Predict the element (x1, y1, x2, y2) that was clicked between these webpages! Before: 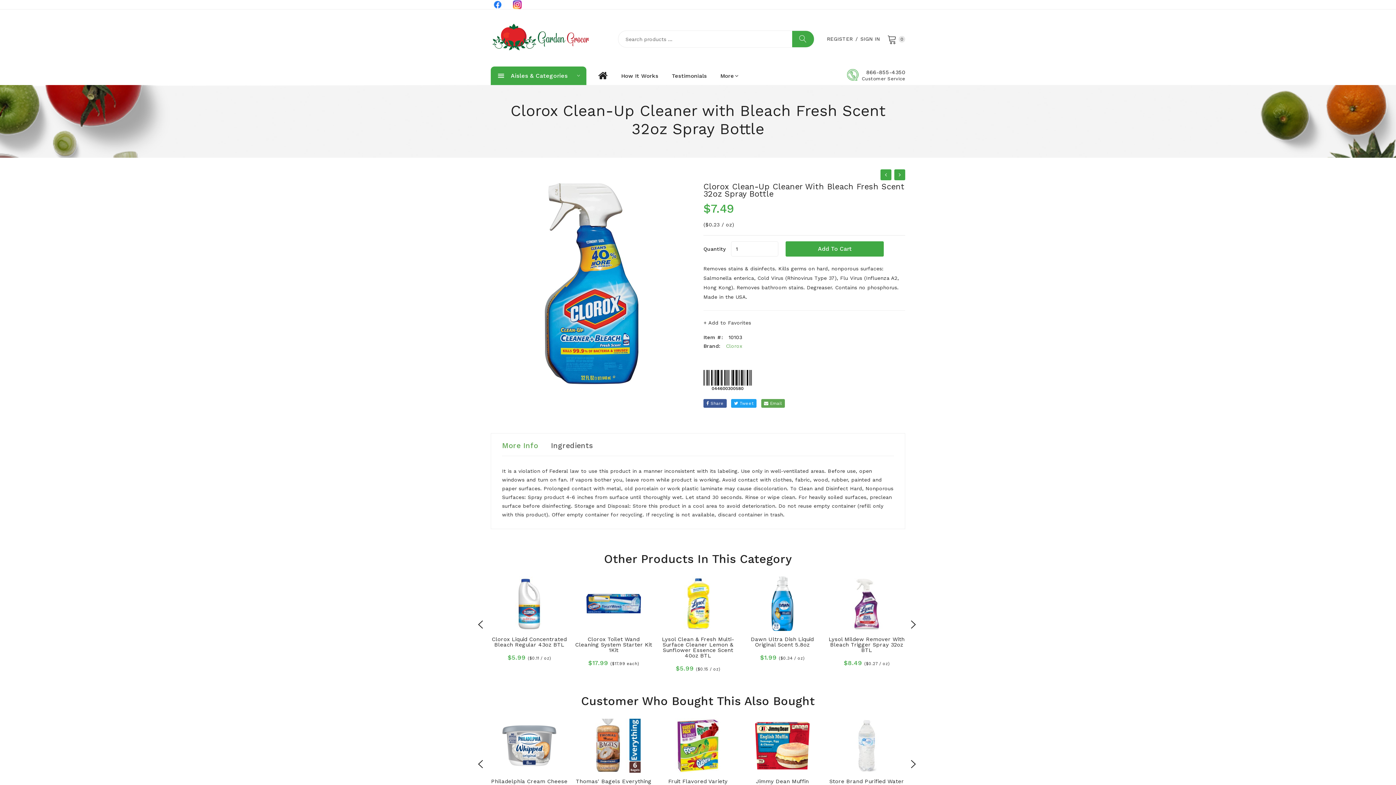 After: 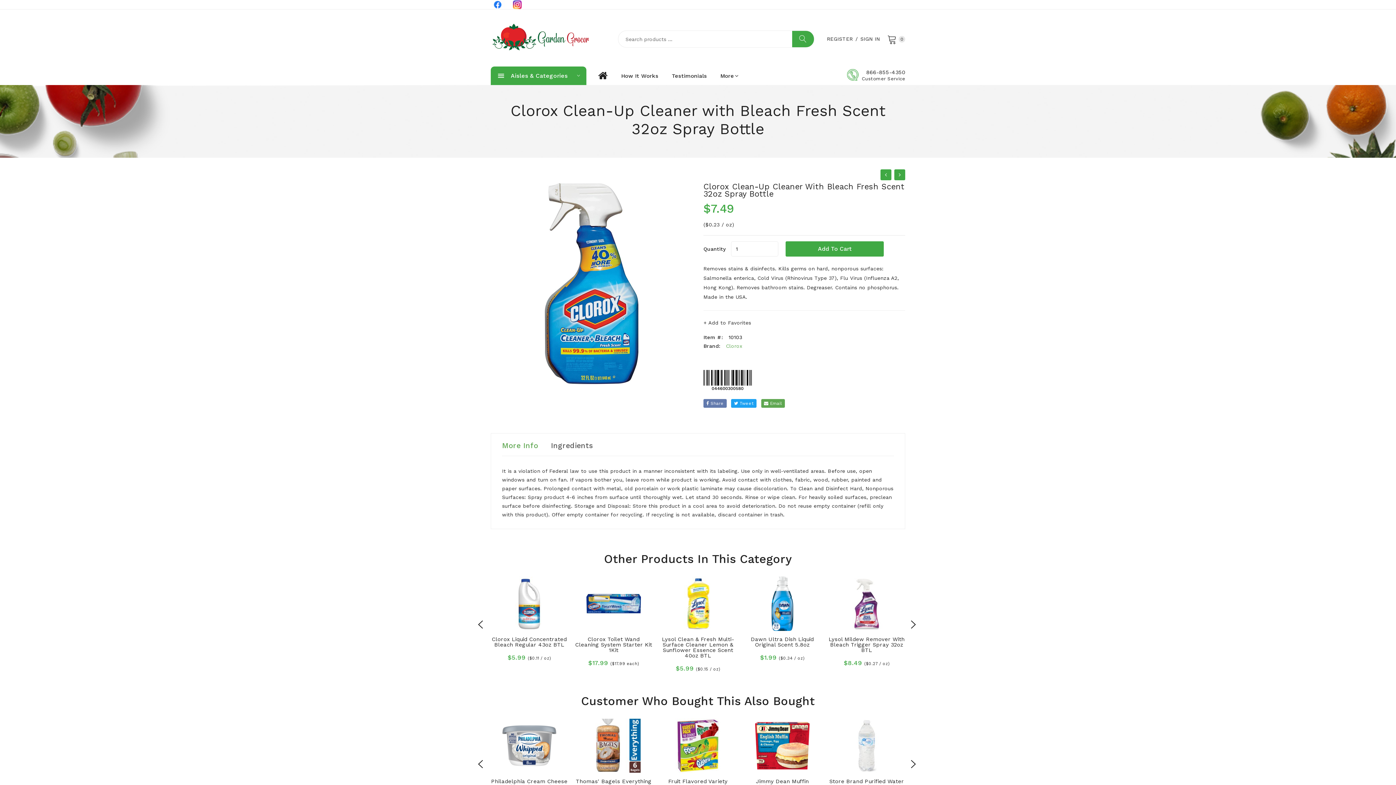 Action: bbox: (703, 399, 726, 408) label:  Share